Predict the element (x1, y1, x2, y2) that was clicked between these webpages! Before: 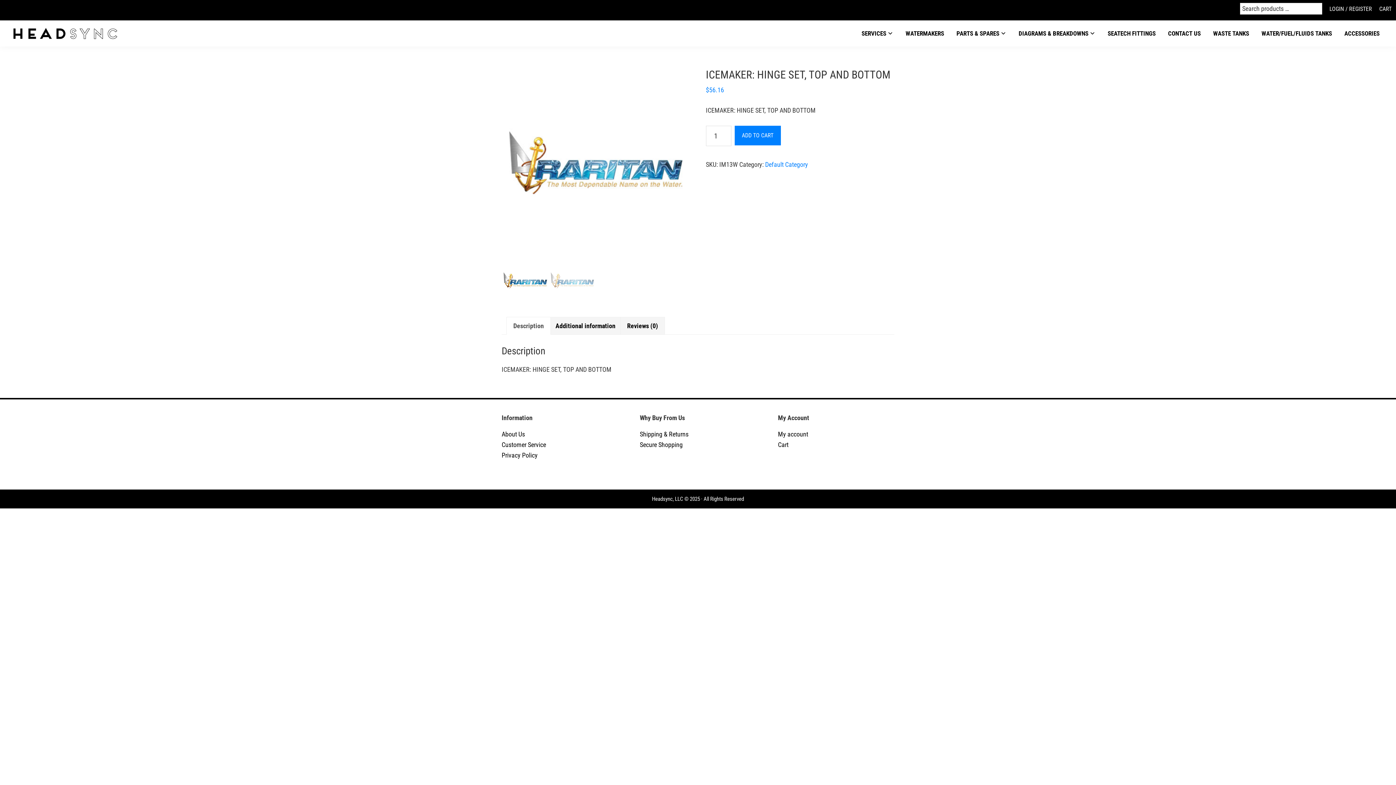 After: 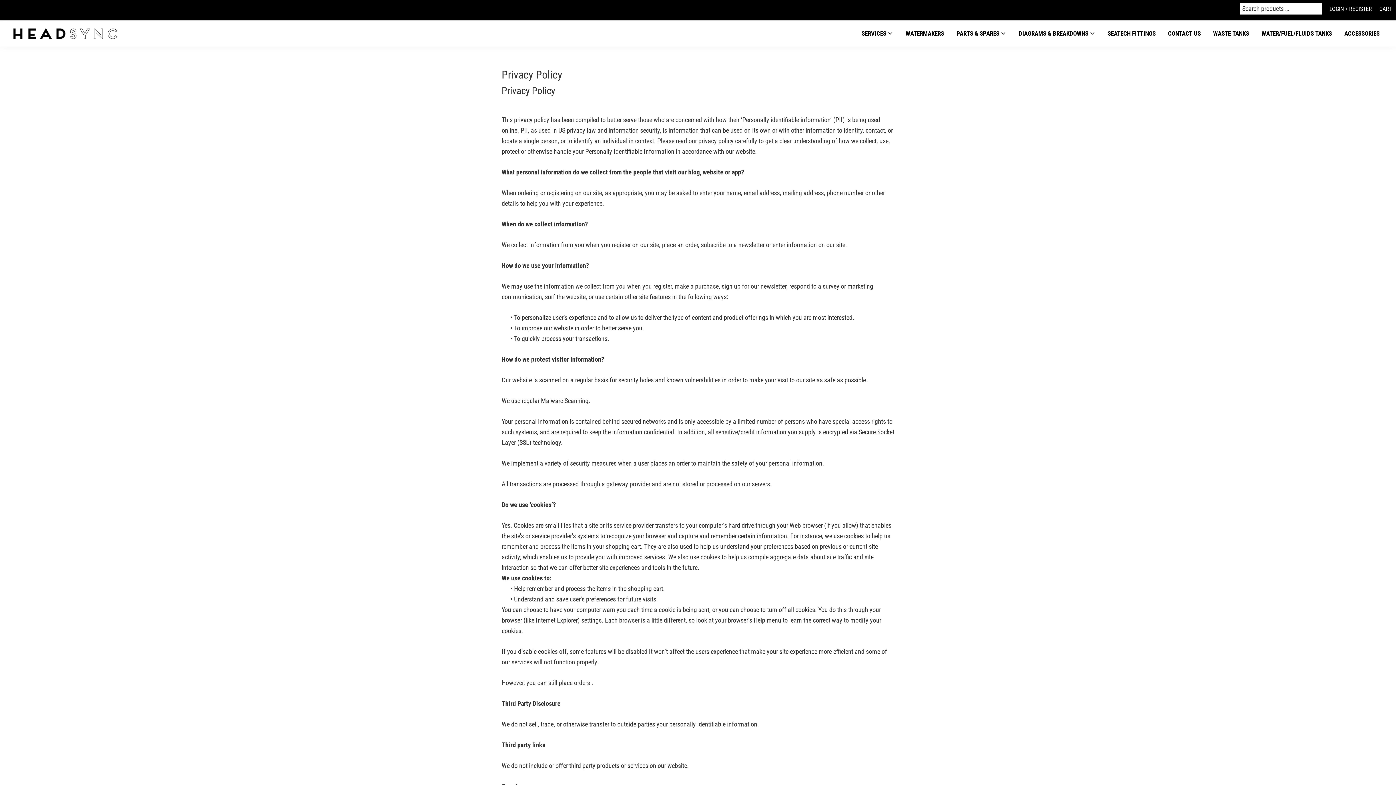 Action: bbox: (501, 451, 537, 459) label: Privacy Policy